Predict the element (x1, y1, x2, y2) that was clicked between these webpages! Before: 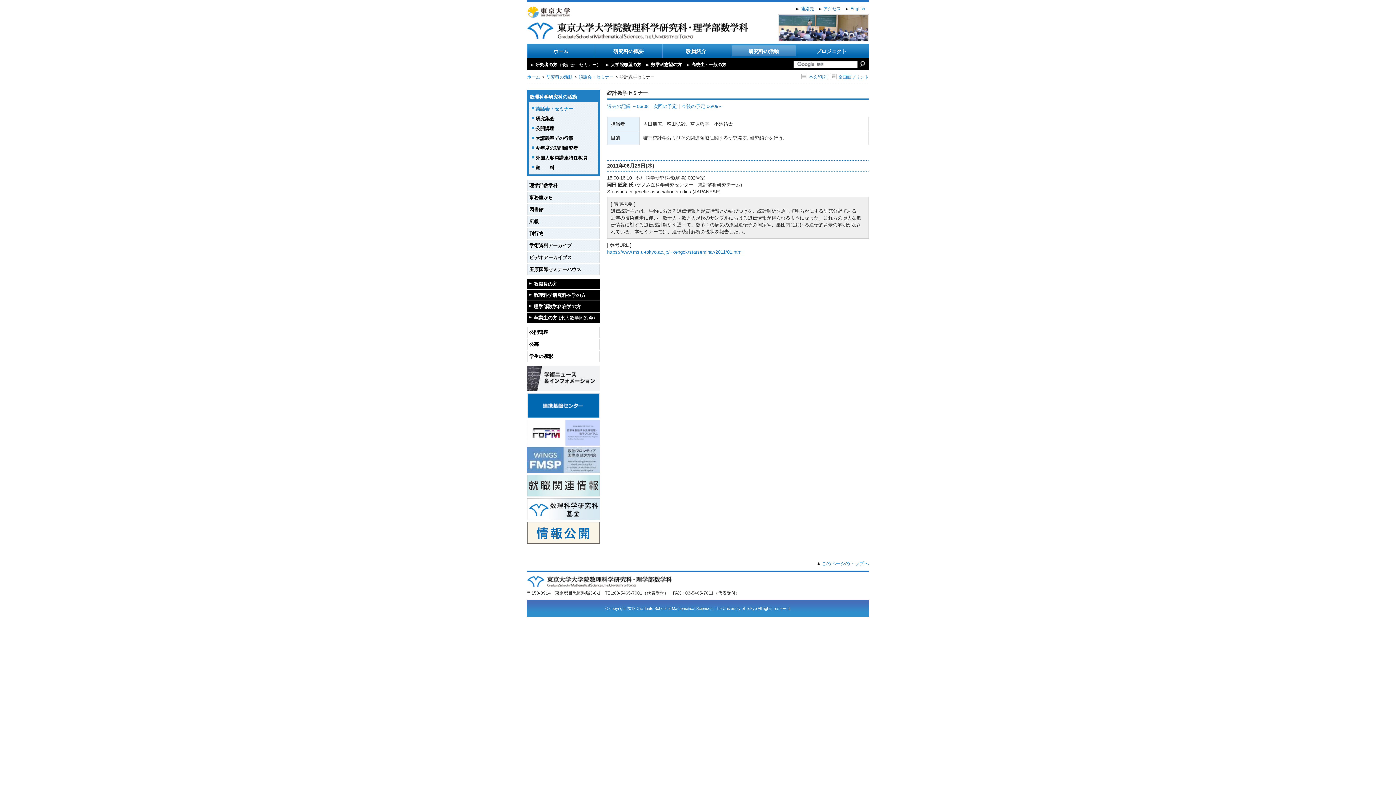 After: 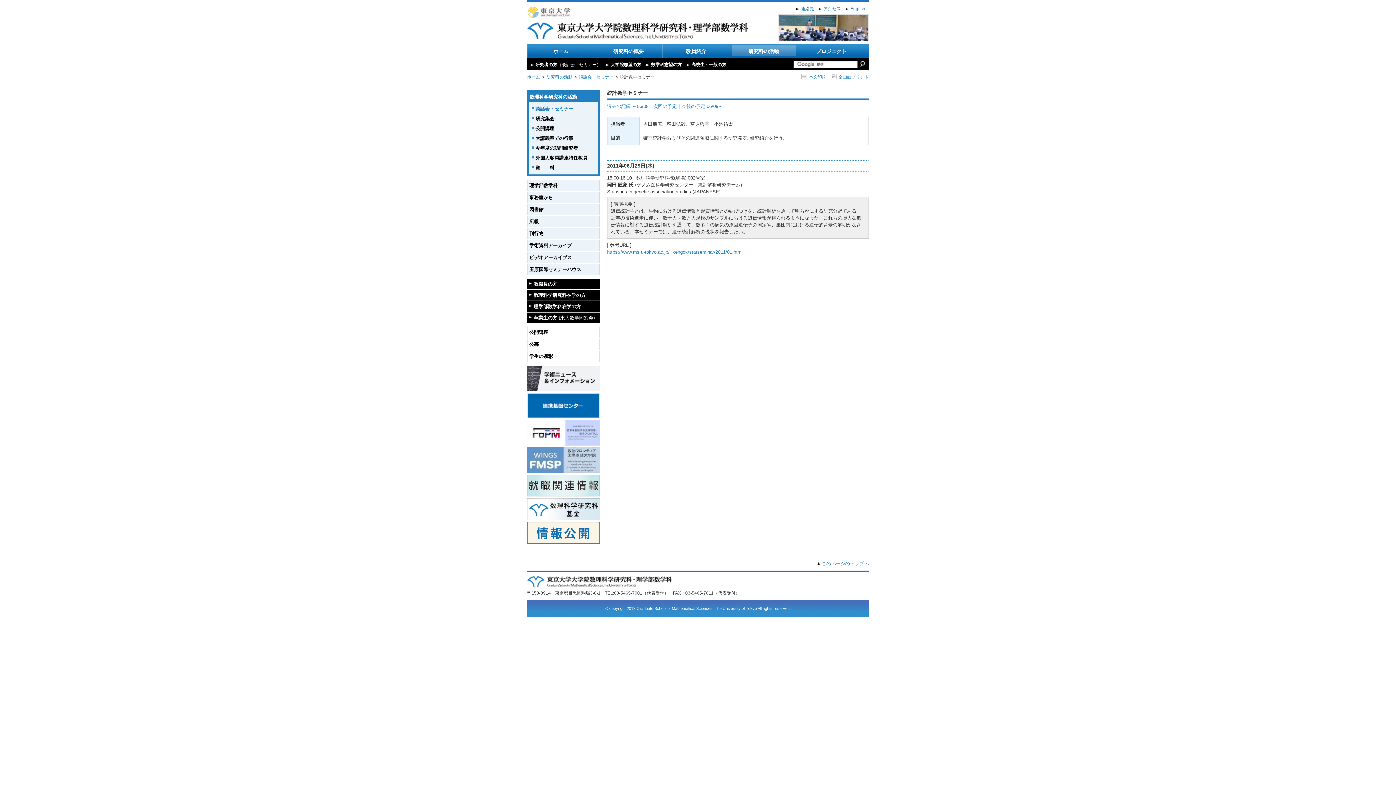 Action: bbox: (527, 14, 571, 20)